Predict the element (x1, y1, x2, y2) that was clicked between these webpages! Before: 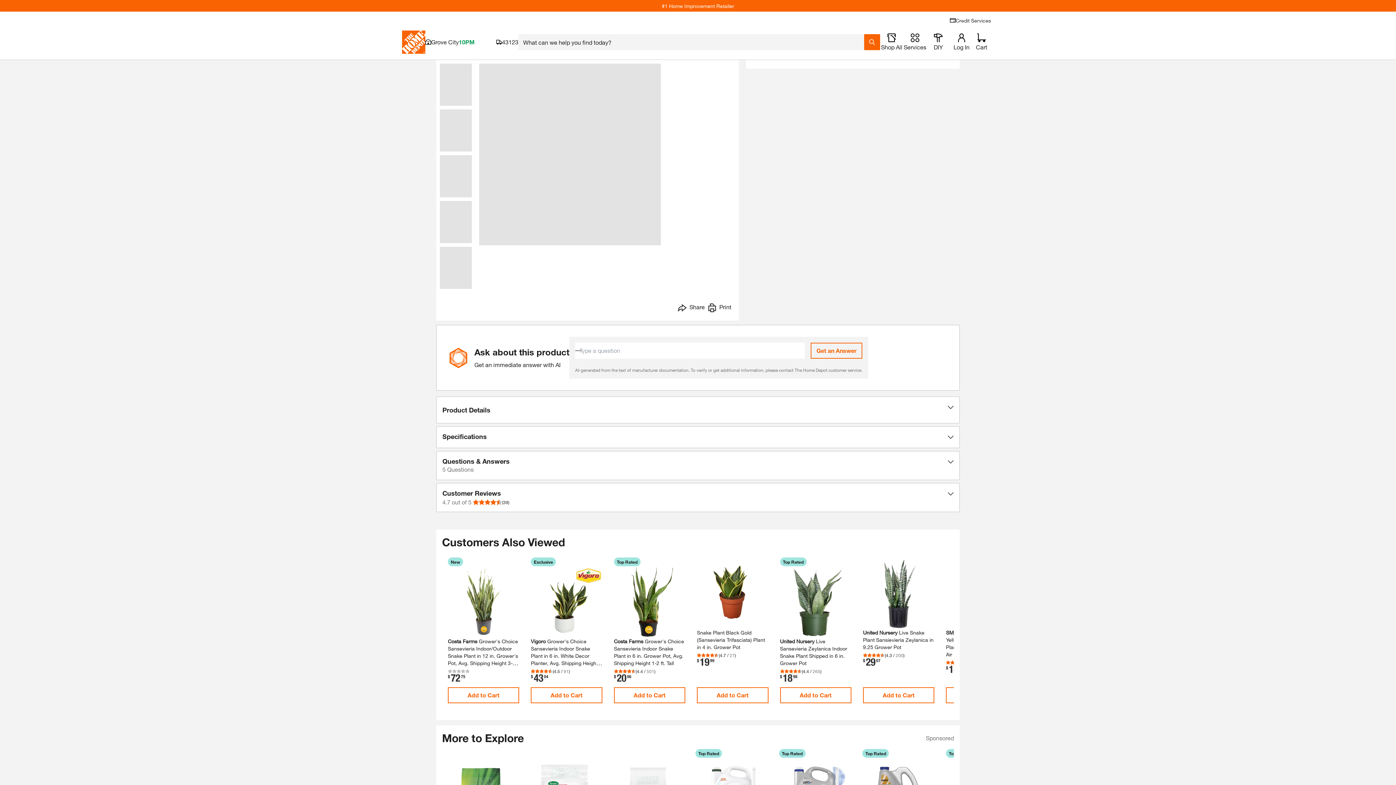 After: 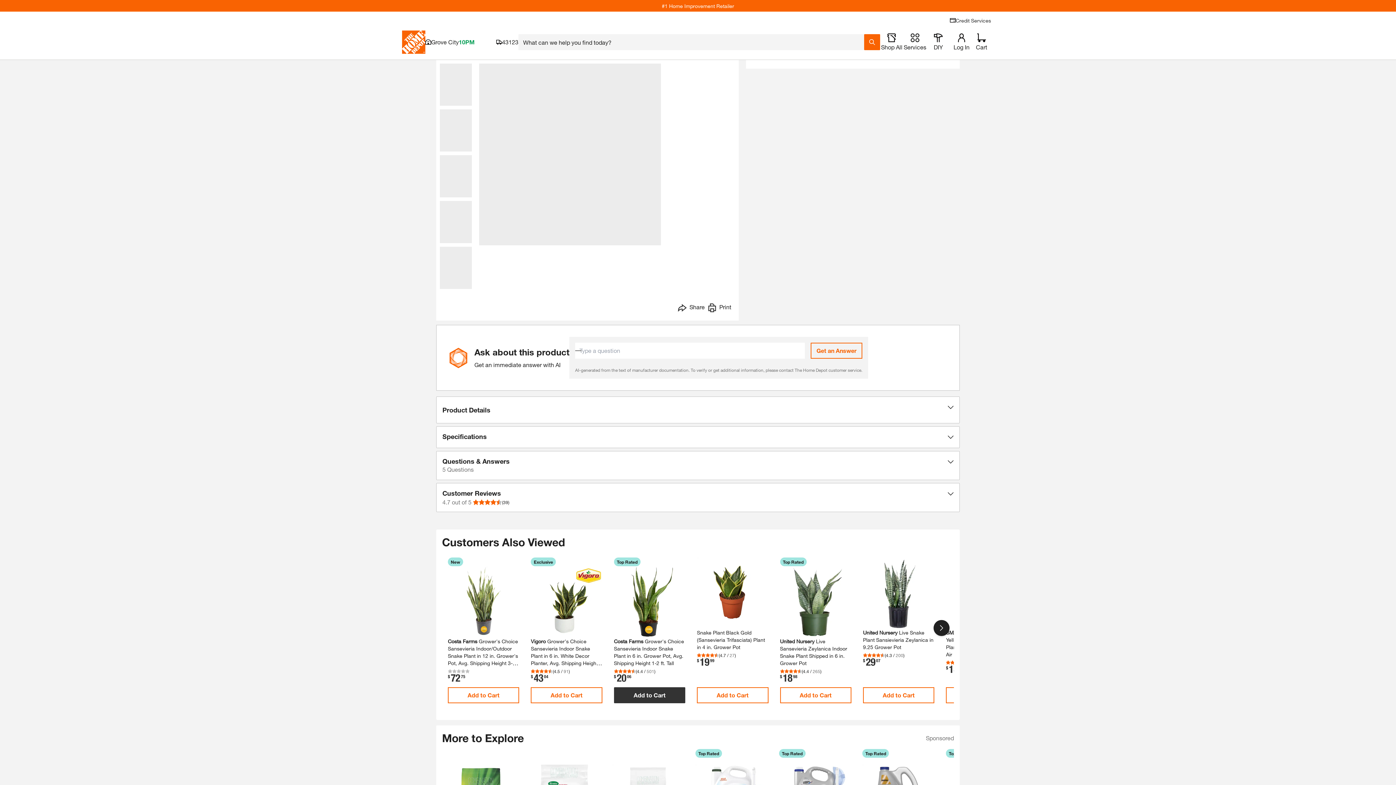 Action: label: Add to Cart bbox: (614, 687, 685, 703)